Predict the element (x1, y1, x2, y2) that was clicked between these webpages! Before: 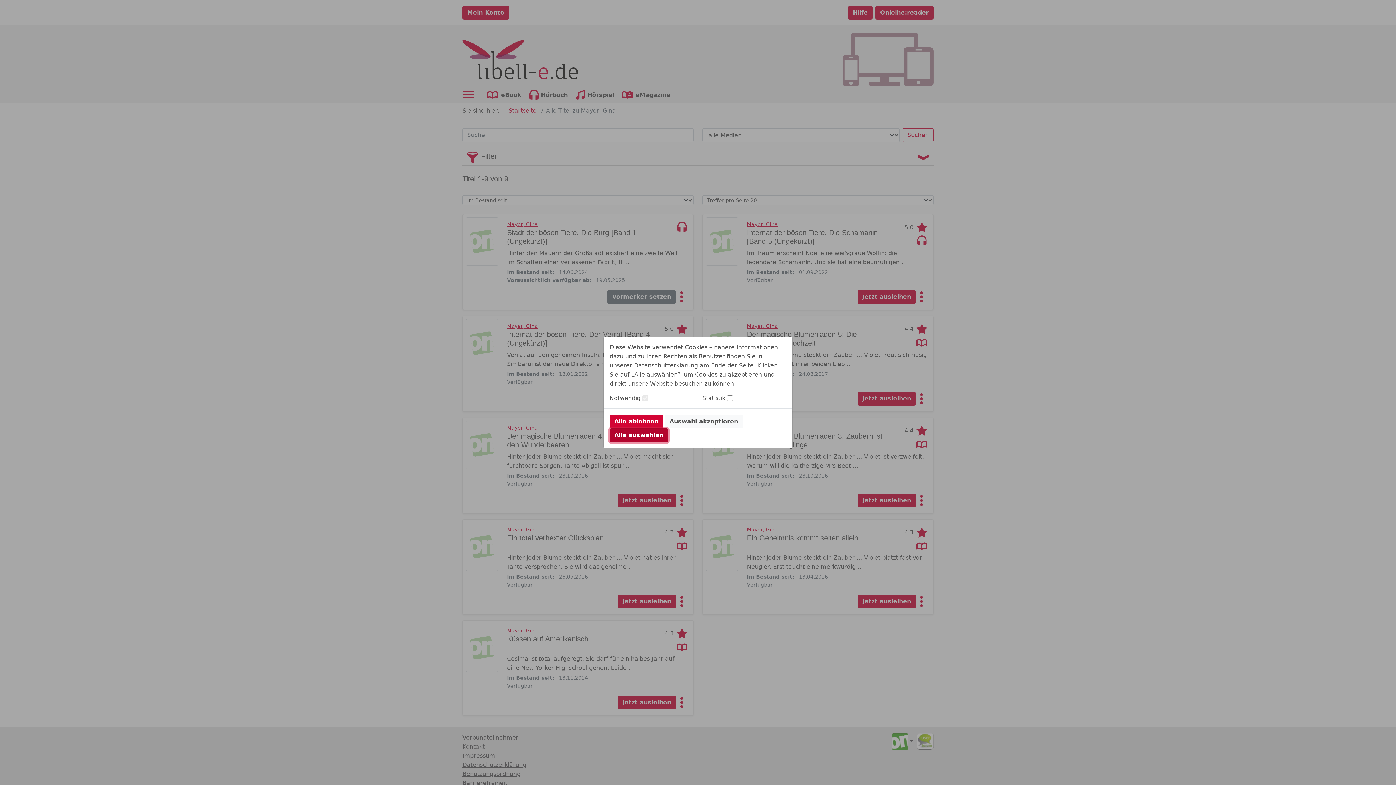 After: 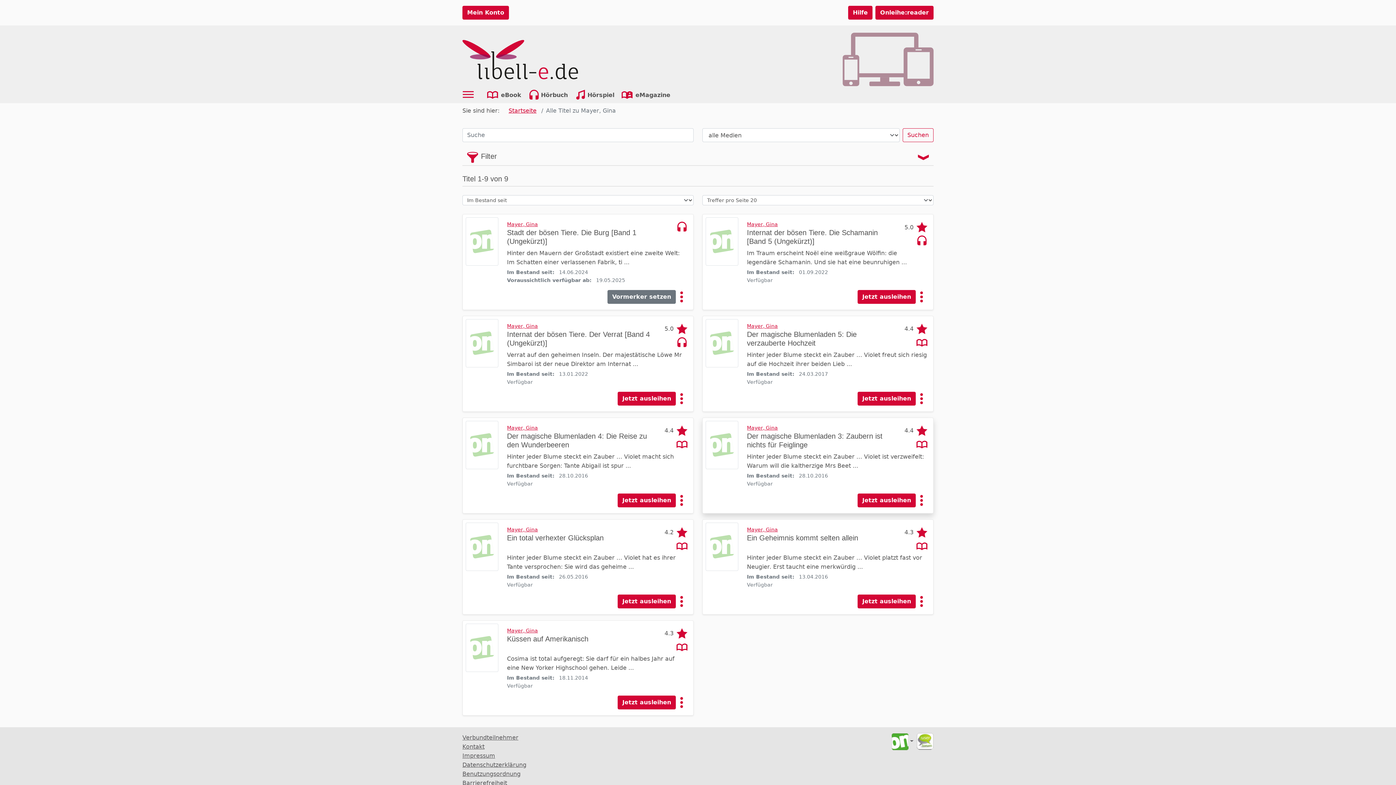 Action: label: Auswahl akzeptieren bbox: (665, 414, 742, 428)